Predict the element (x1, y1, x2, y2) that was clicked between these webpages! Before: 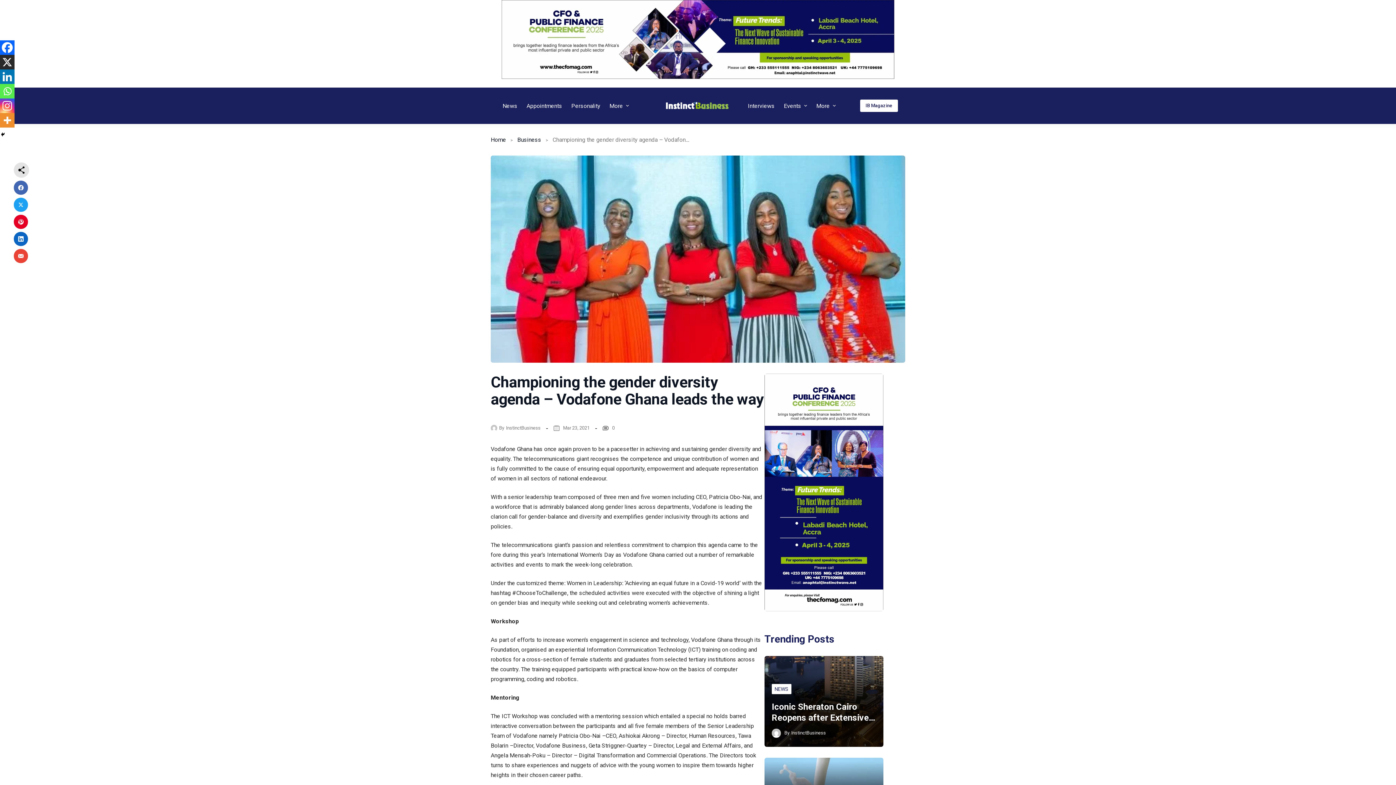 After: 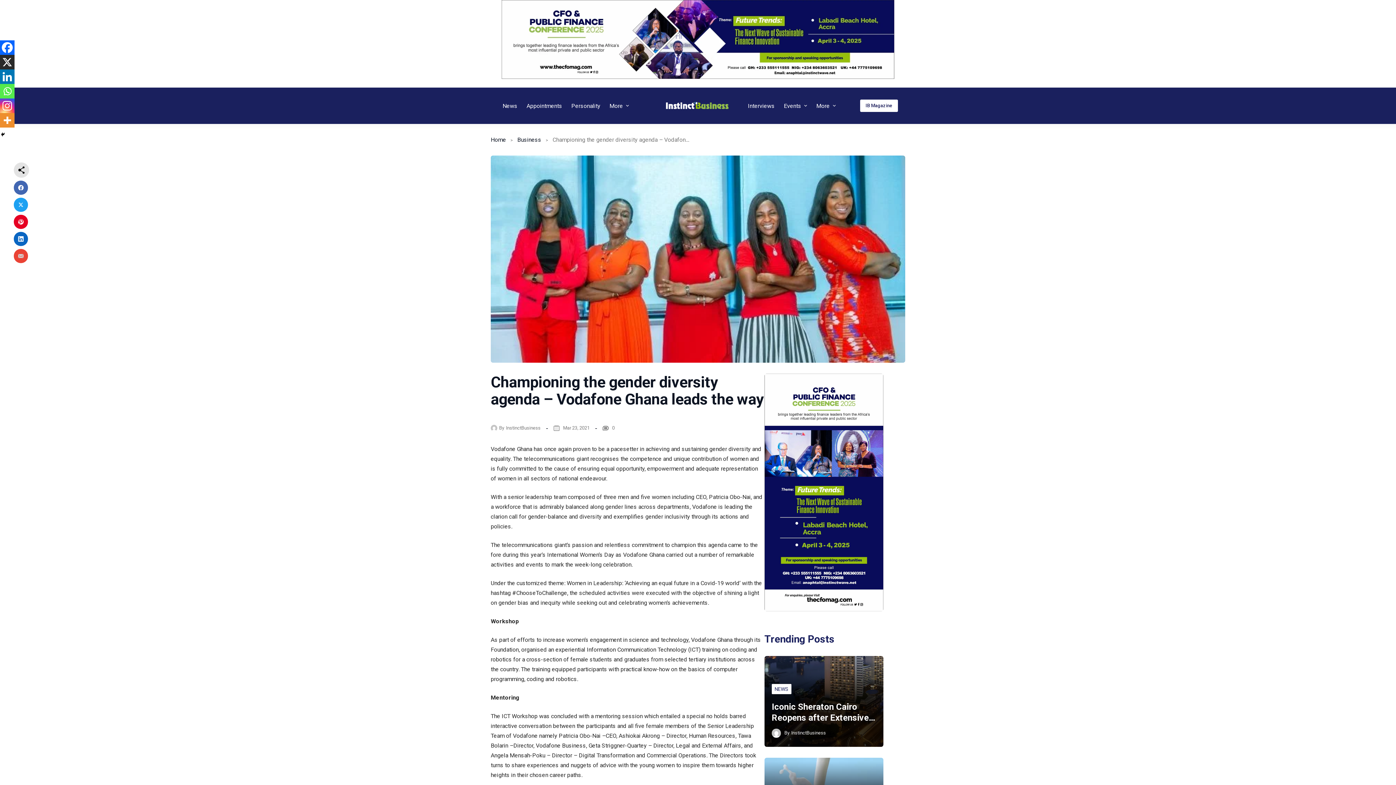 Action: bbox: (13, 249, 28, 263)